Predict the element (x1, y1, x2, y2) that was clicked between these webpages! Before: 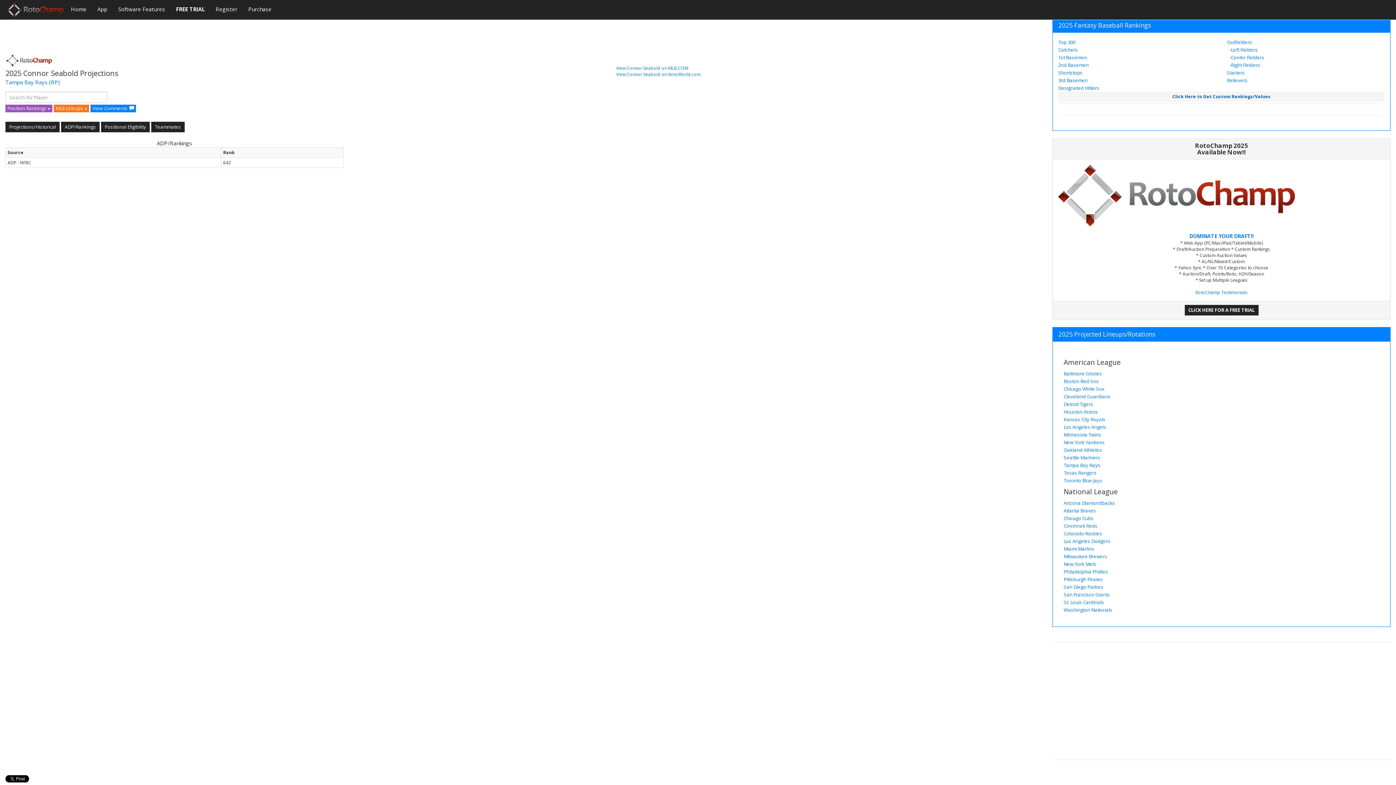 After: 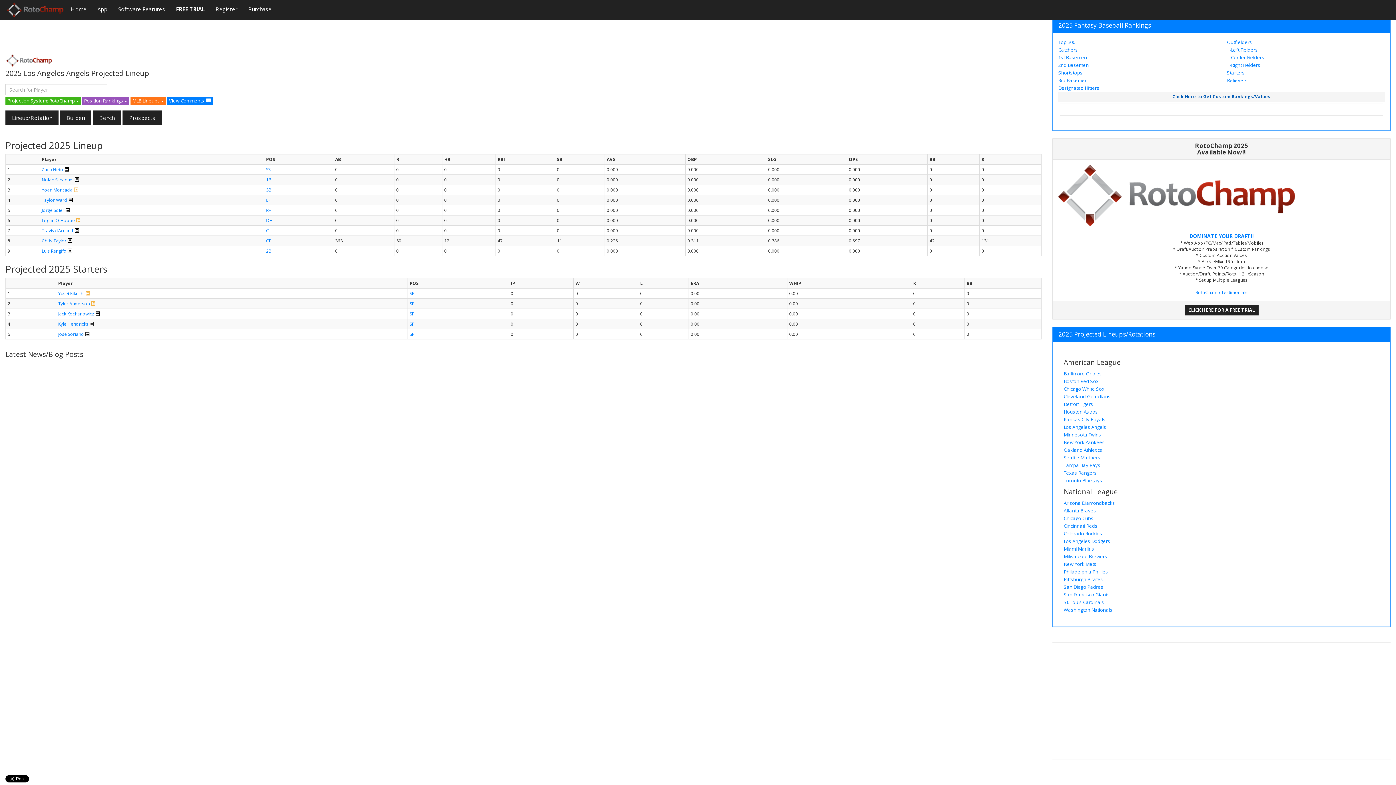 Action: label: Los Angeles Angels bbox: (1064, 424, 1106, 430)